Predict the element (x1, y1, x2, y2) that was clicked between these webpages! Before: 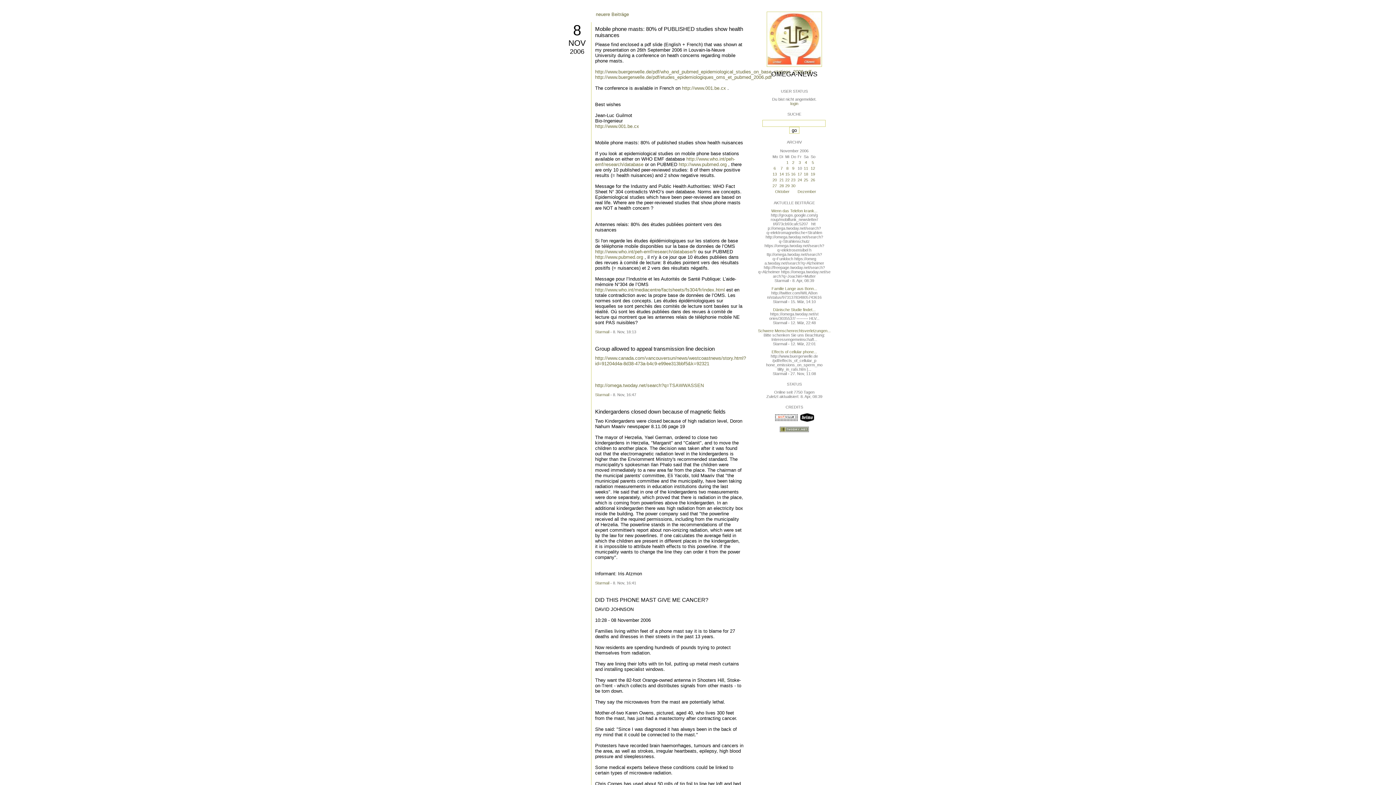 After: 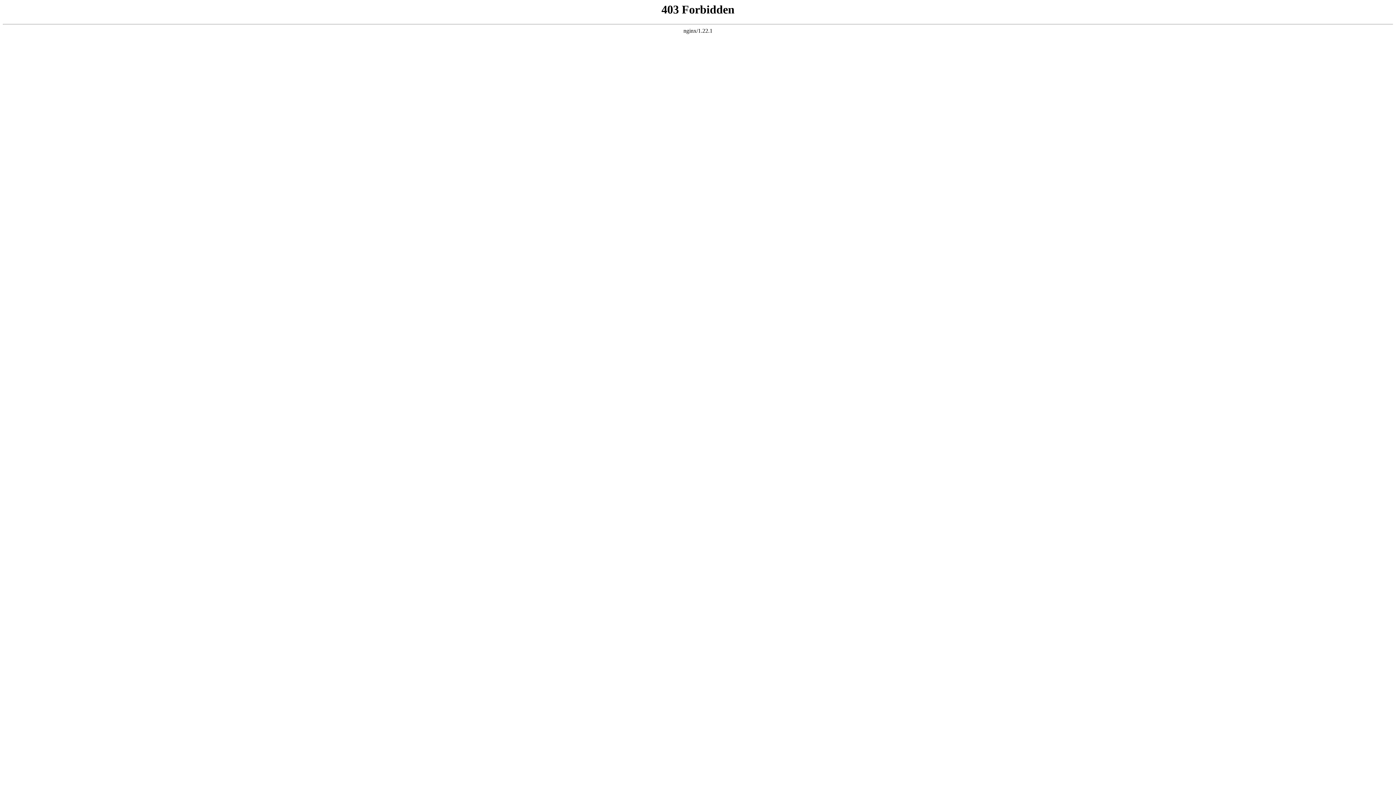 Action: bbox: (595, 355, 746, 366) label: http://www.canada.com/vancouversun/news/westcoastnews/story.html?id=91204d4a-8d38-473a-b4c9-e99ee313bbf5&k=92321